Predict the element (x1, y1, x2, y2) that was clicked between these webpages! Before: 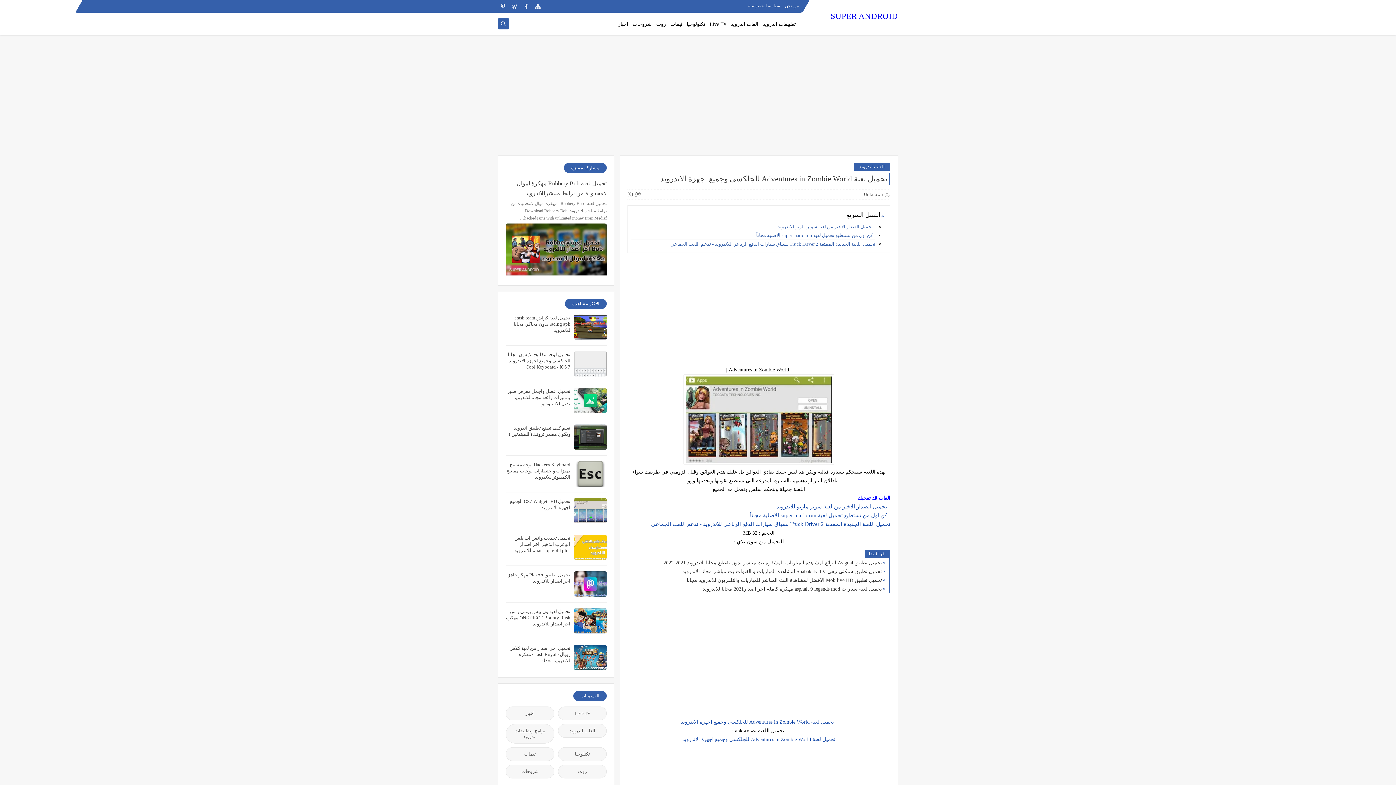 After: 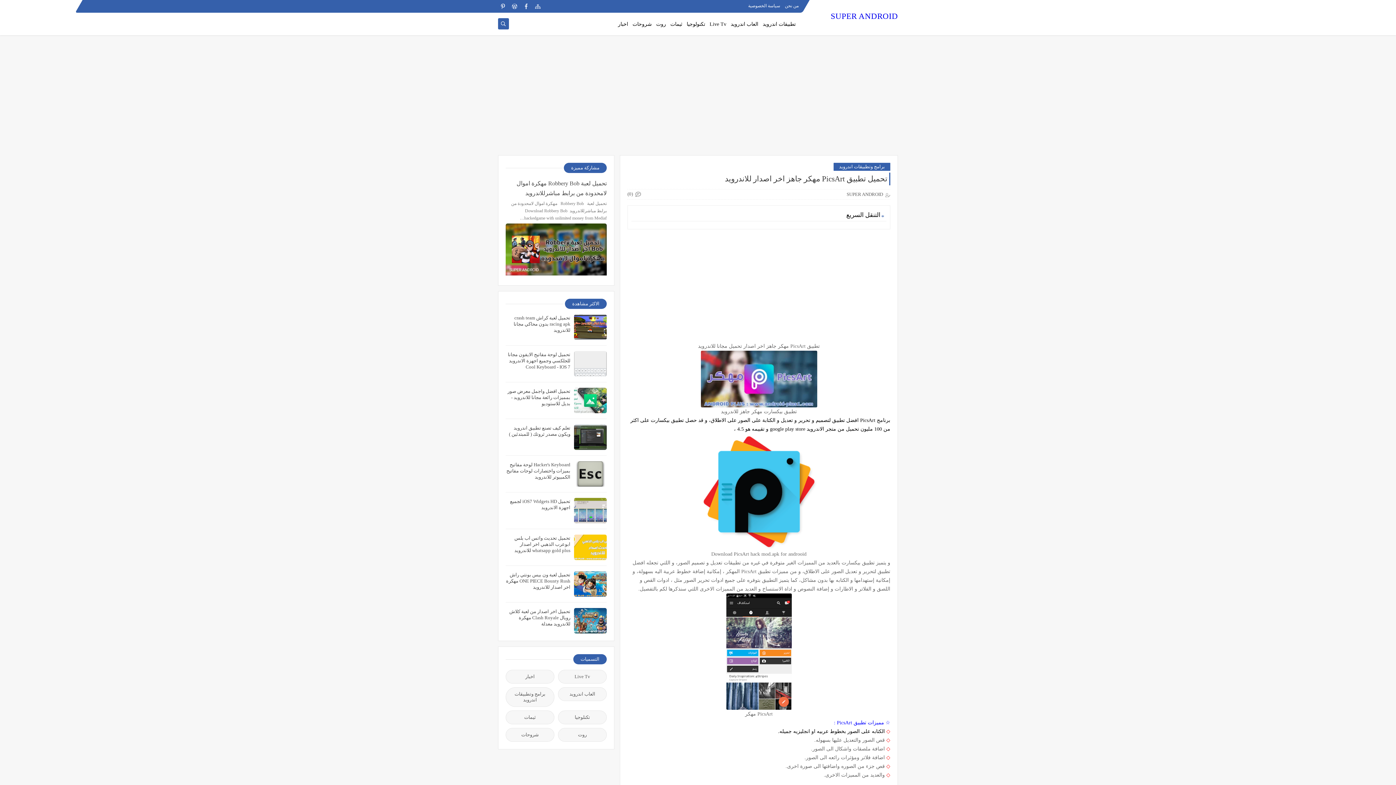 Action: bbox: (574, 571, 606, 597)